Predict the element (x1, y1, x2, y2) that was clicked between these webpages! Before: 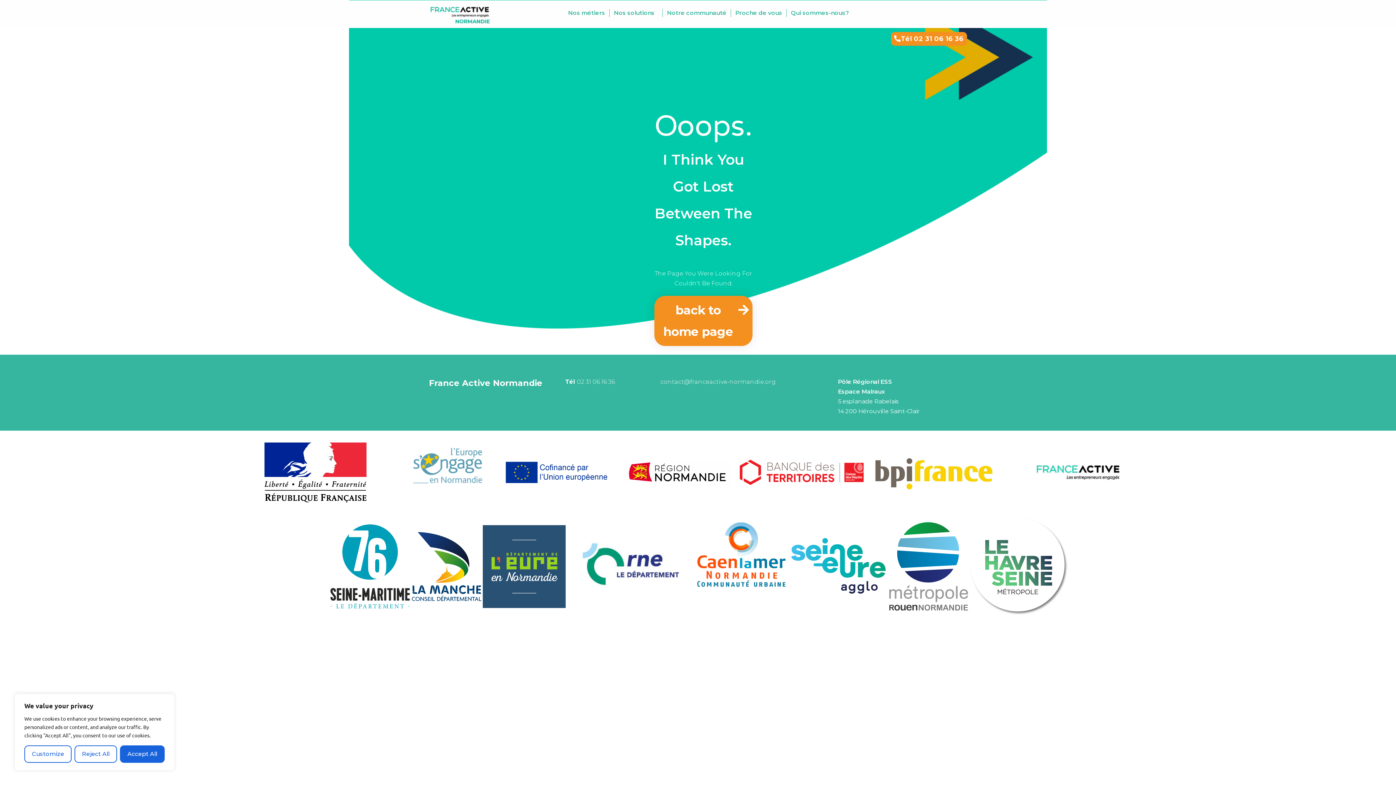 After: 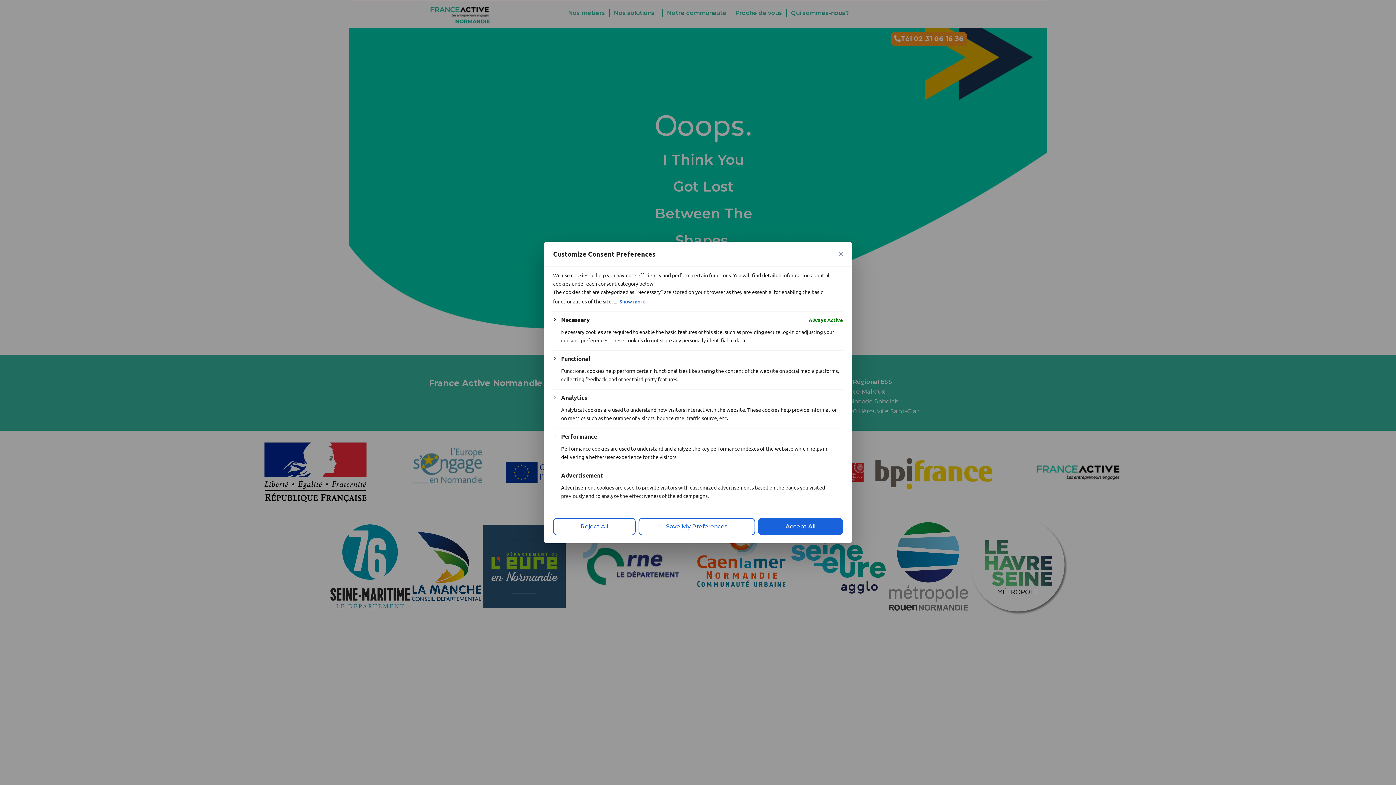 Action: bbox: (24, 745, 71, 763) label: Customize